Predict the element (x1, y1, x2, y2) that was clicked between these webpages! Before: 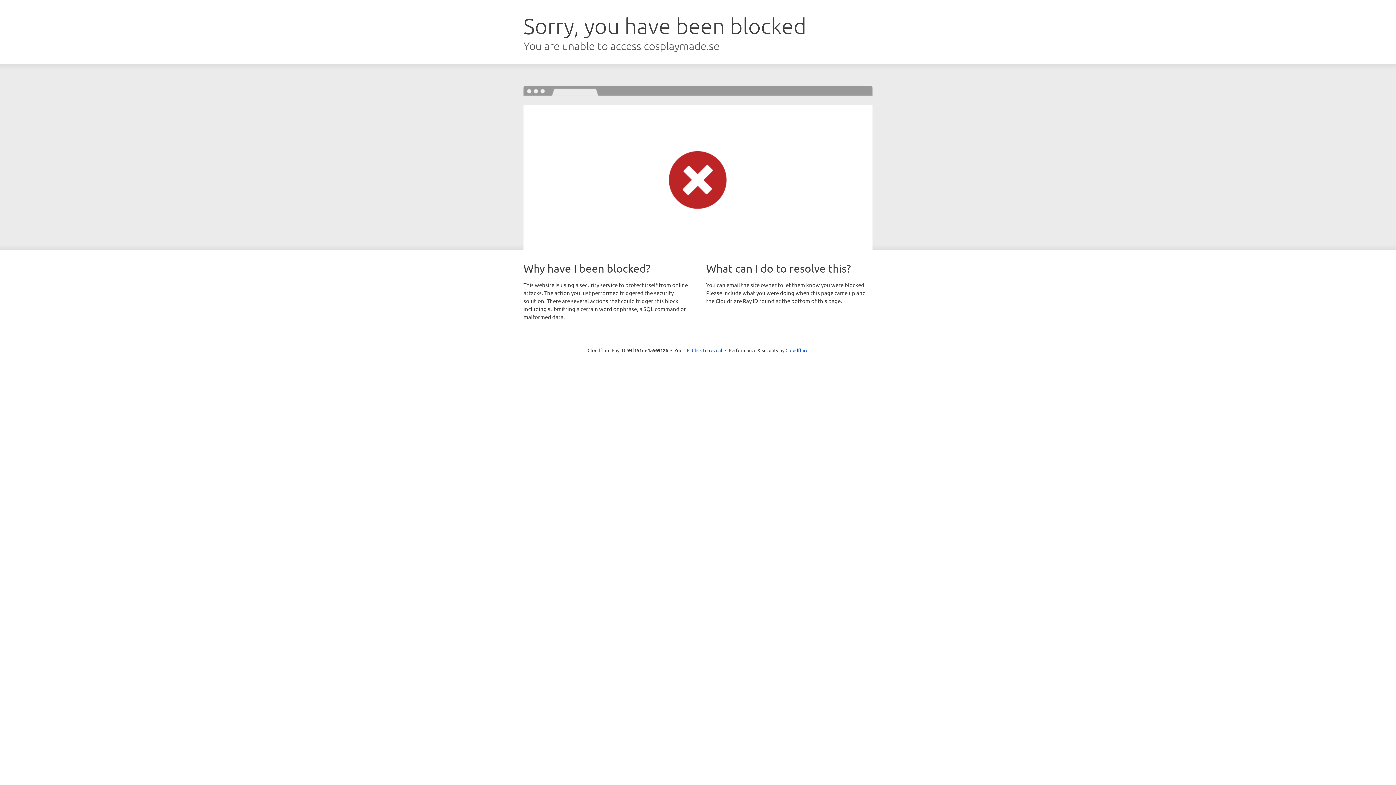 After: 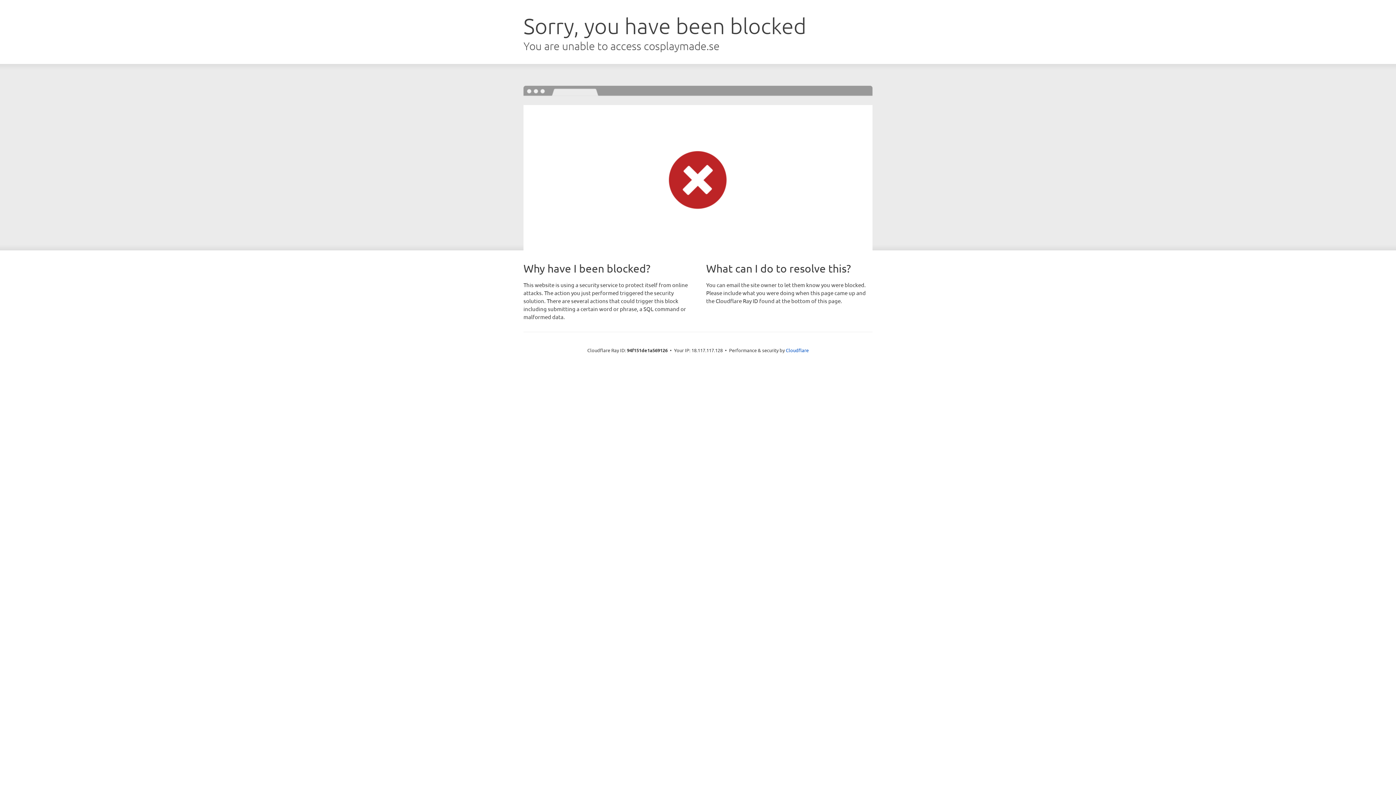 Action: bbox: (692, 346, 722, 353) label: Click to reveal